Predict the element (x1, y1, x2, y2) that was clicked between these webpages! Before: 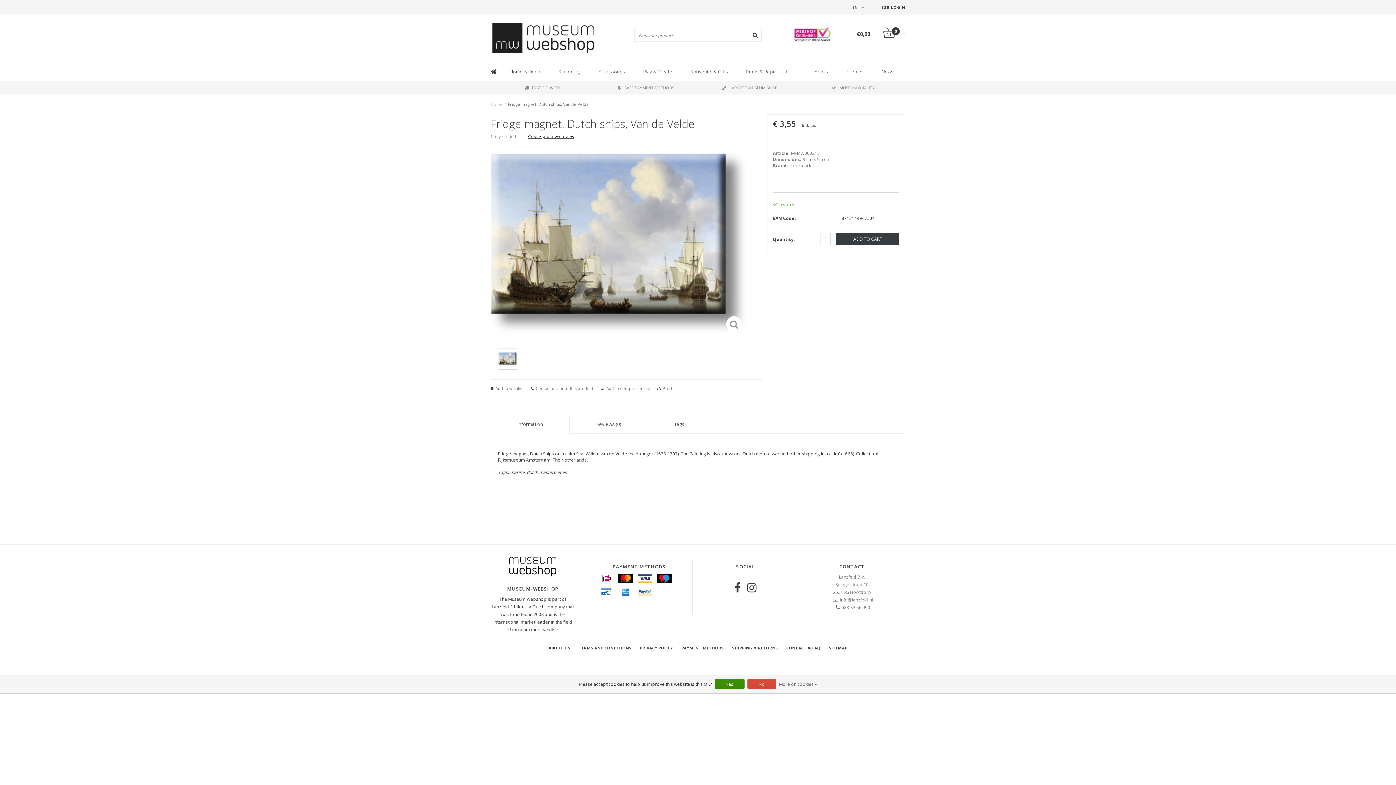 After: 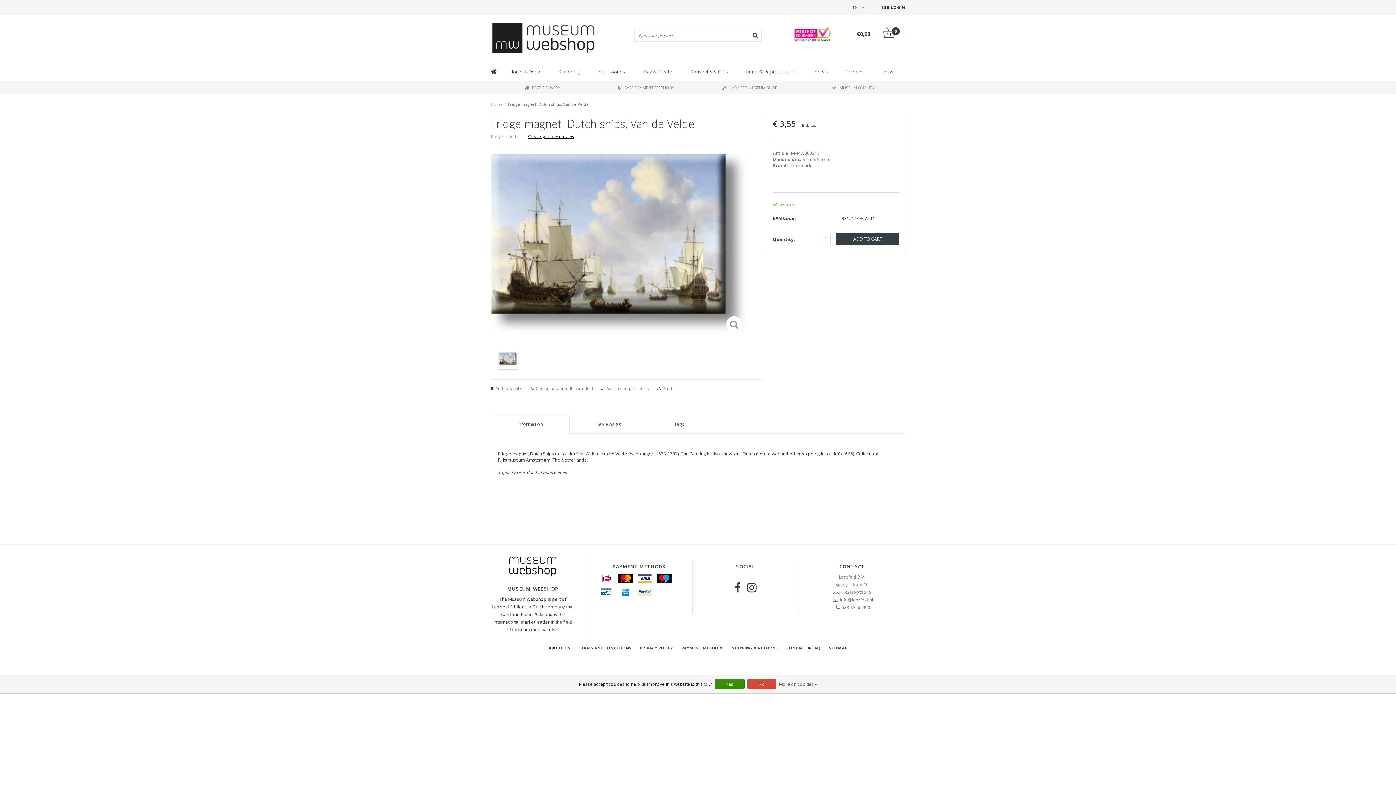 Action: bbox: (498, 348, 518, 369)